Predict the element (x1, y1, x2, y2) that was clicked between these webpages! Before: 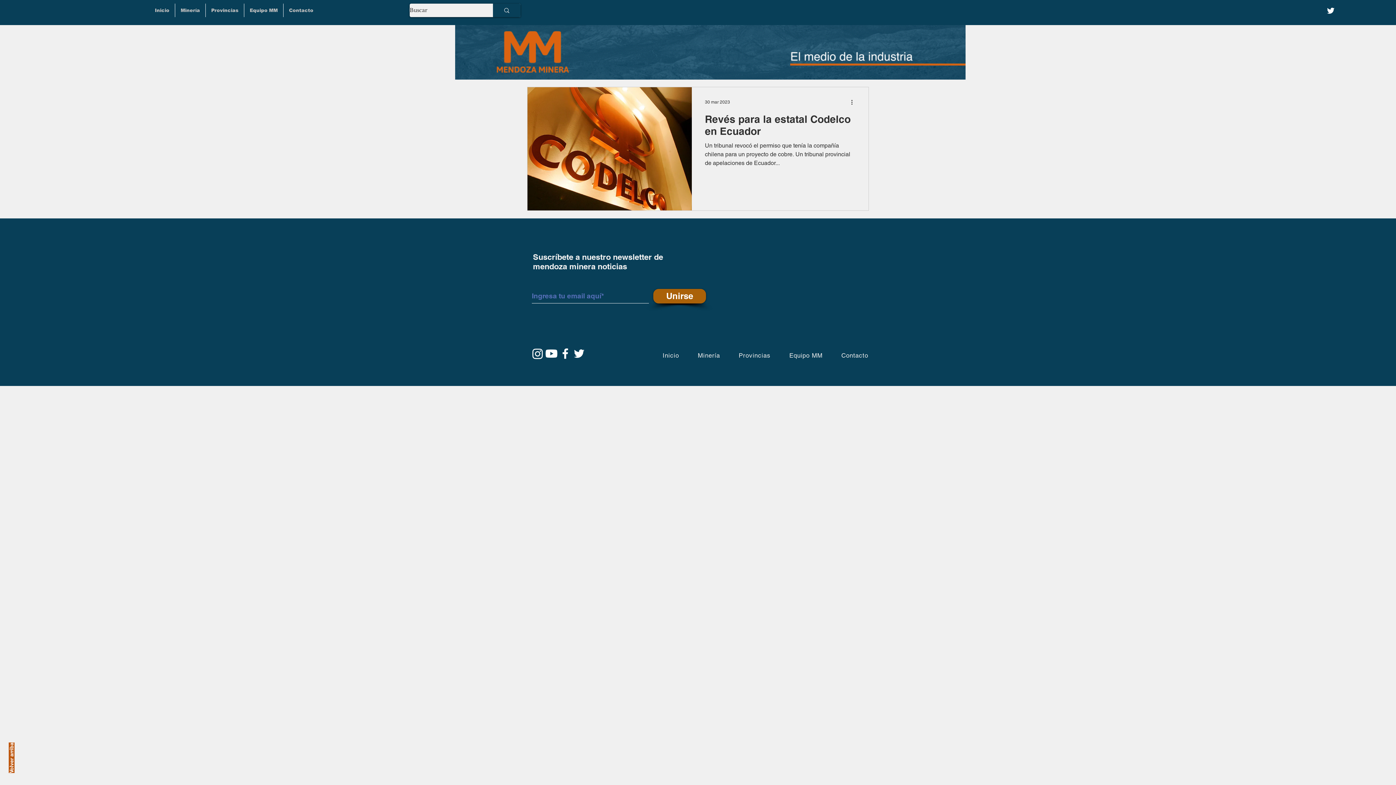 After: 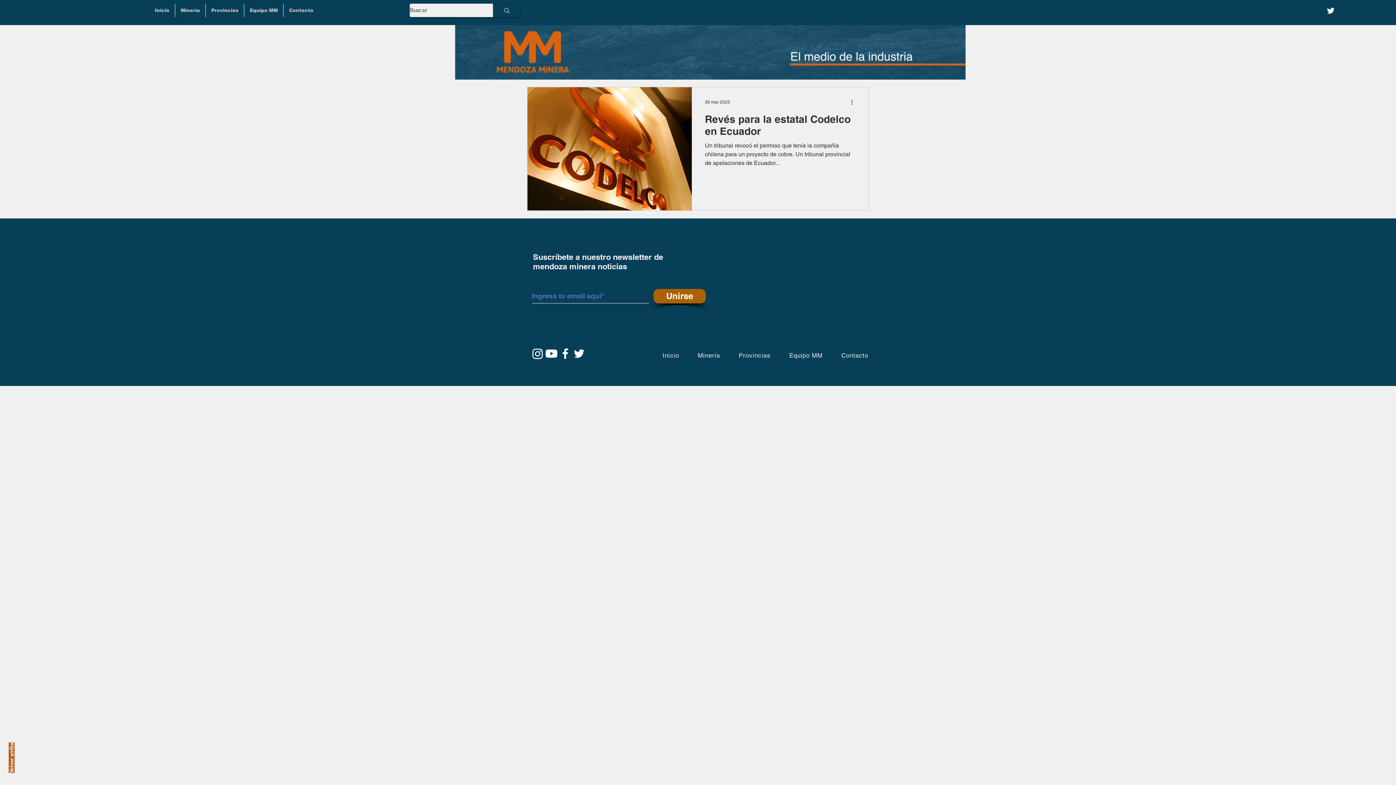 Action: label: Instagram  bbox: (530, 346, 544, 360)